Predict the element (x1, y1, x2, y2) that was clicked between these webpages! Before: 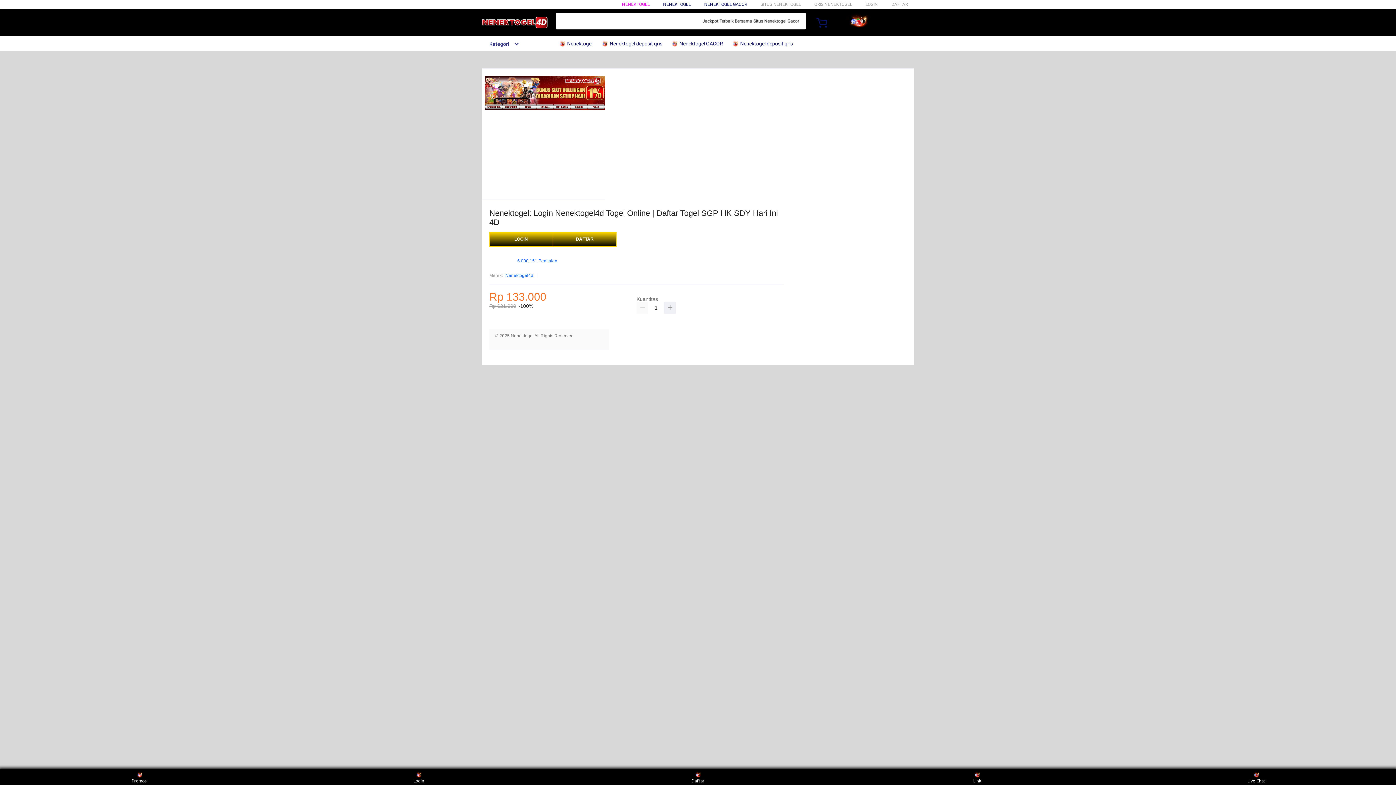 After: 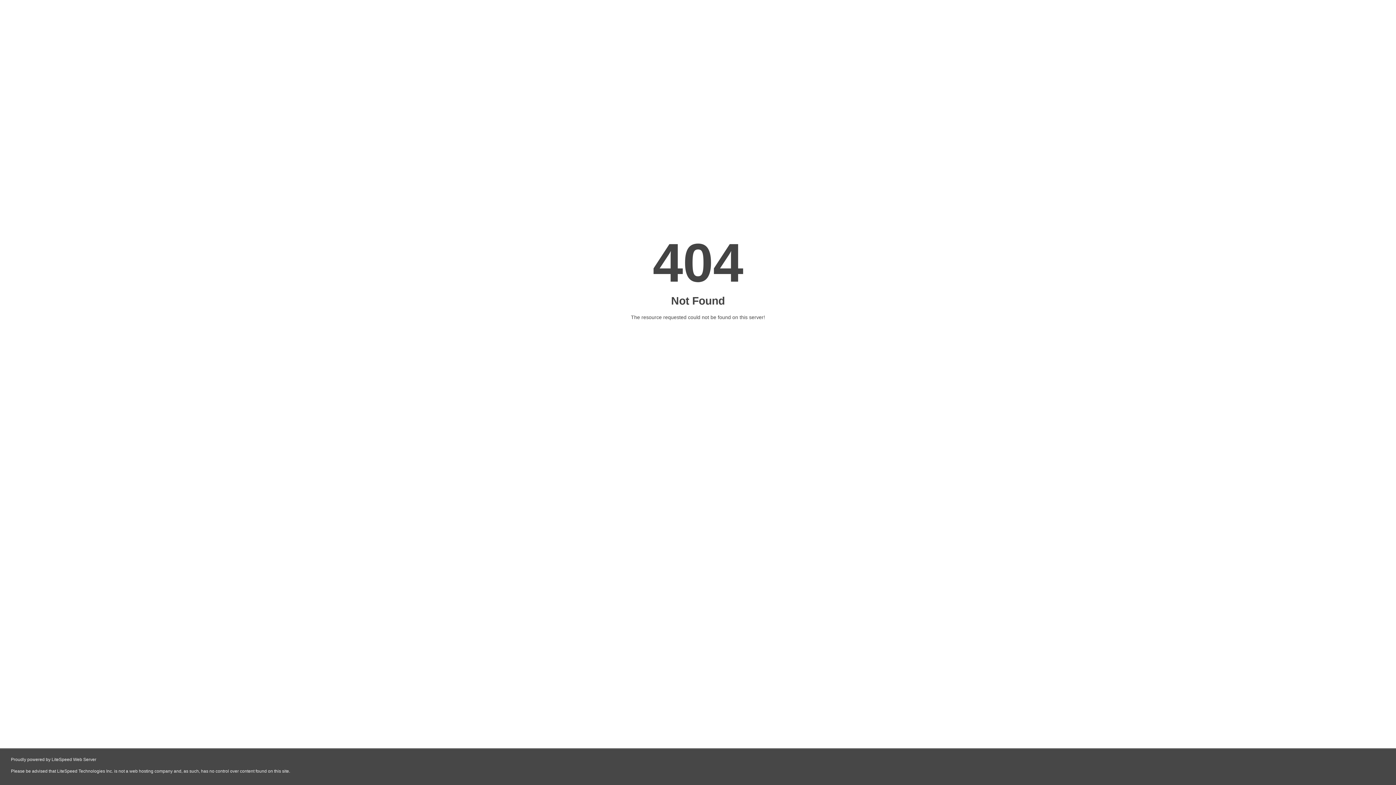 Action: label: DAFTAR bbox: (891, 1, 908, 6)